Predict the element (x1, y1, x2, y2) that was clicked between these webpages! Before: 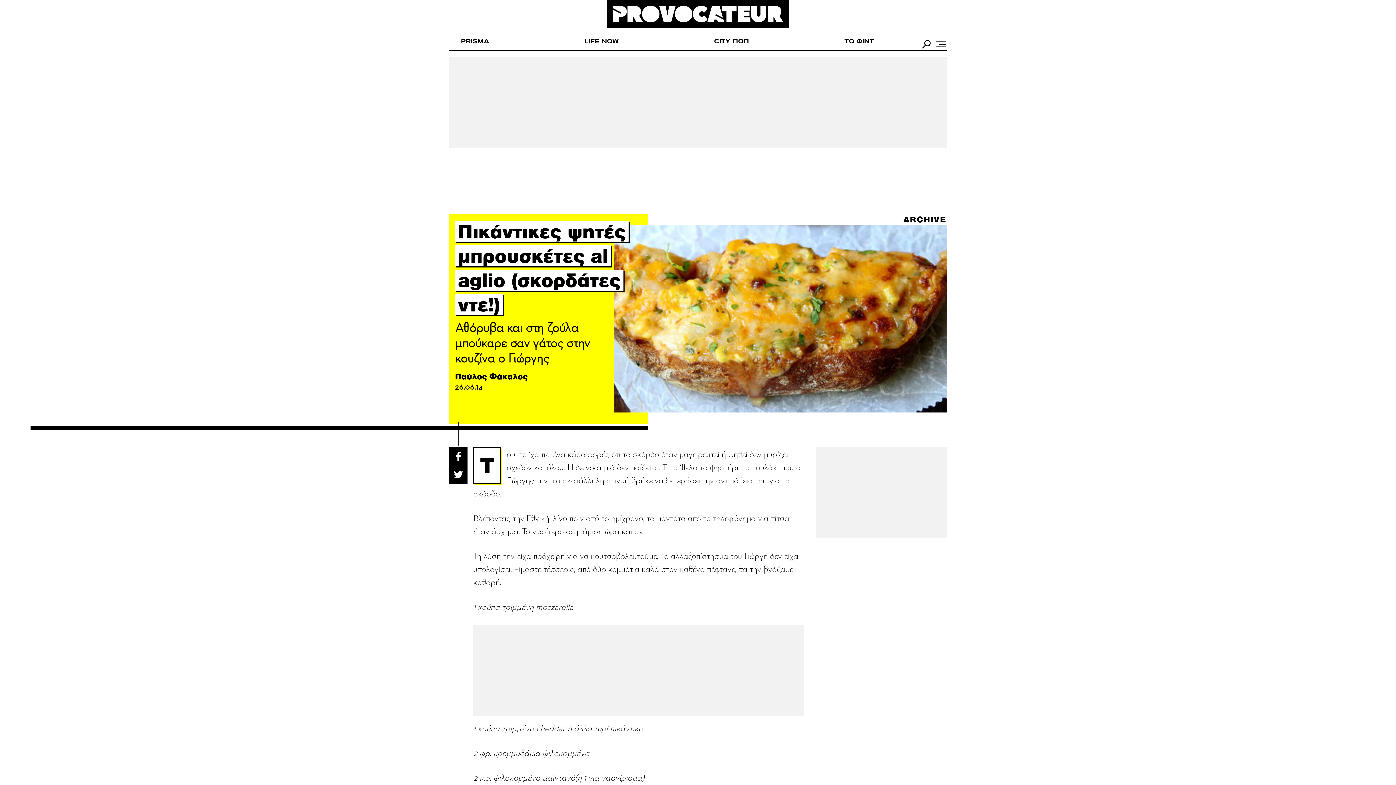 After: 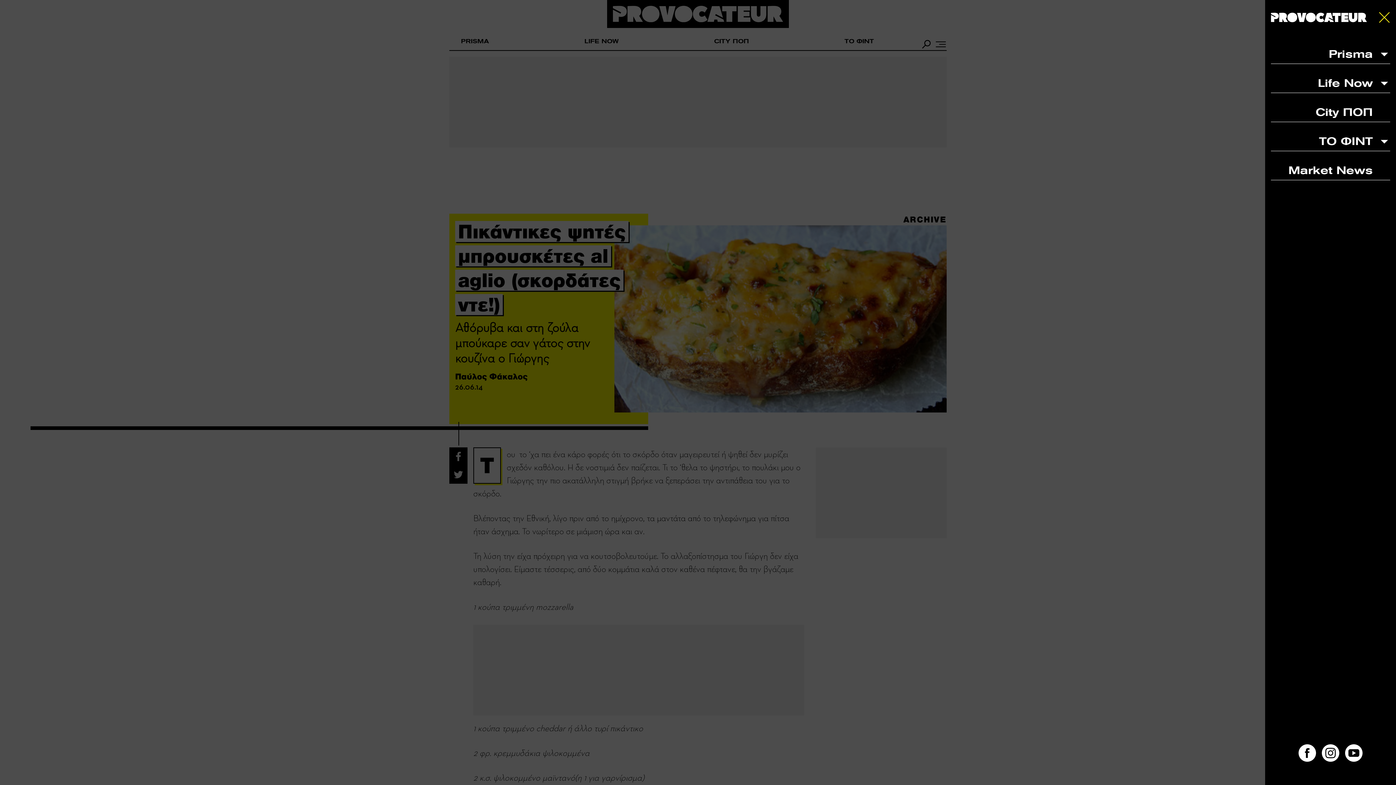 Action: bbox: (935, 38, 946, 50)